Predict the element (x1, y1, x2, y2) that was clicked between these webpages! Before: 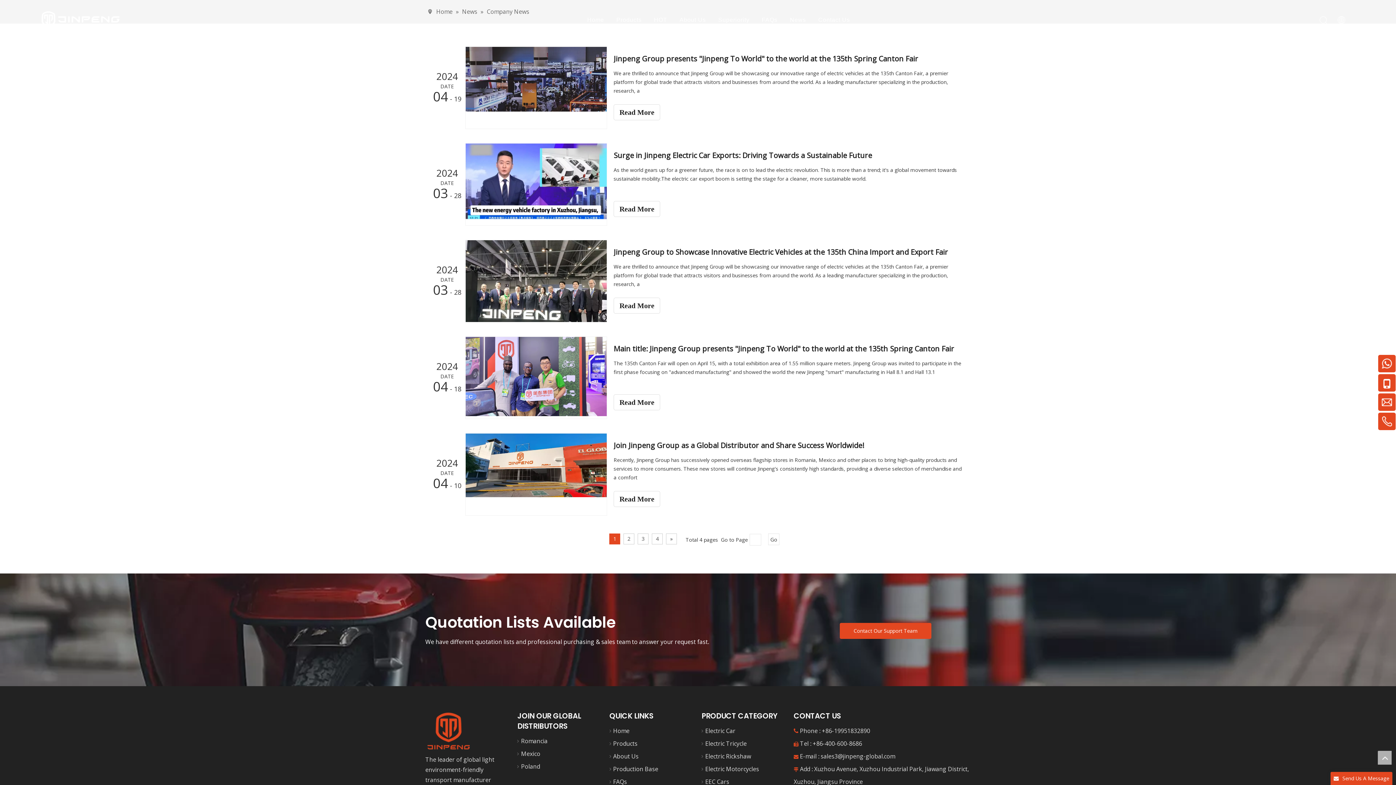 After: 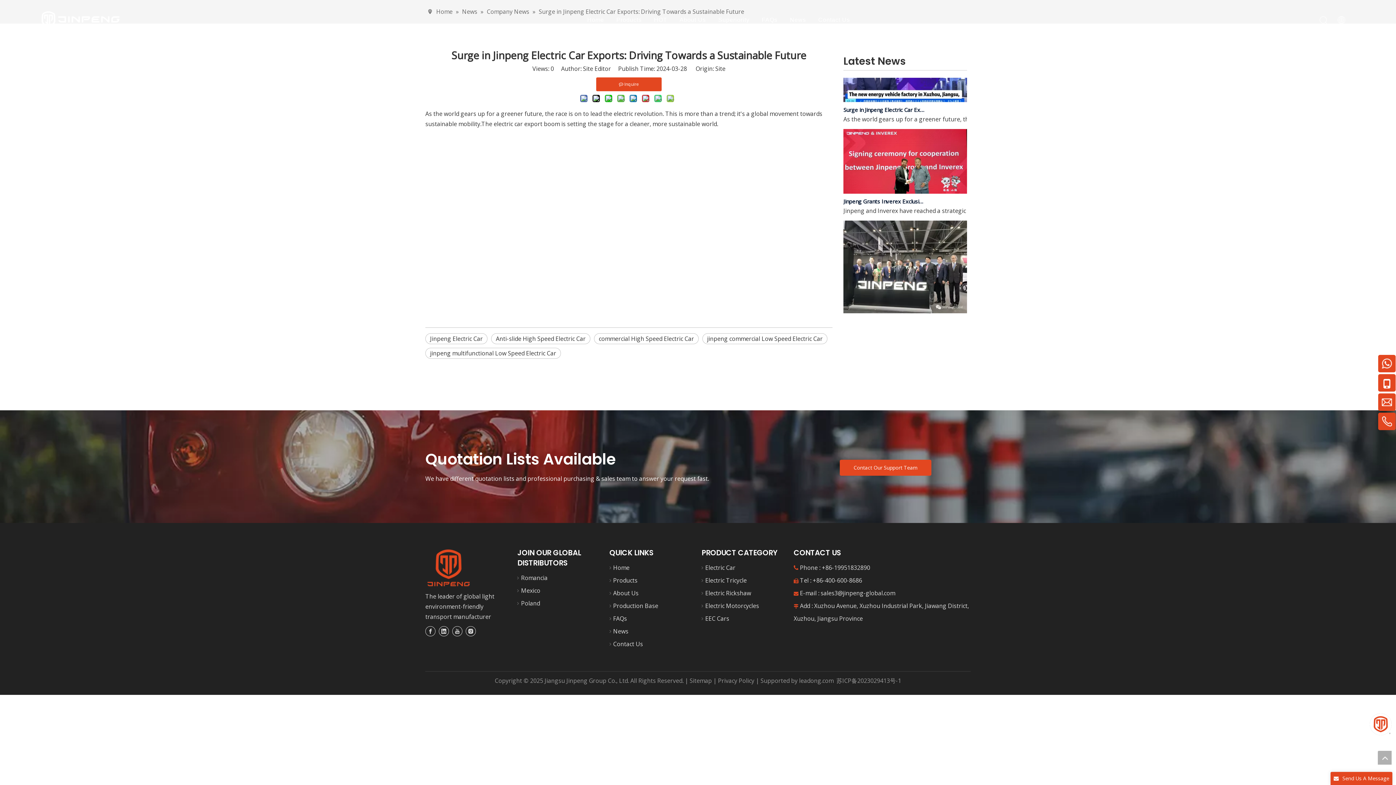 Action: label: Read More bbox: (613, 201, 660, 217)